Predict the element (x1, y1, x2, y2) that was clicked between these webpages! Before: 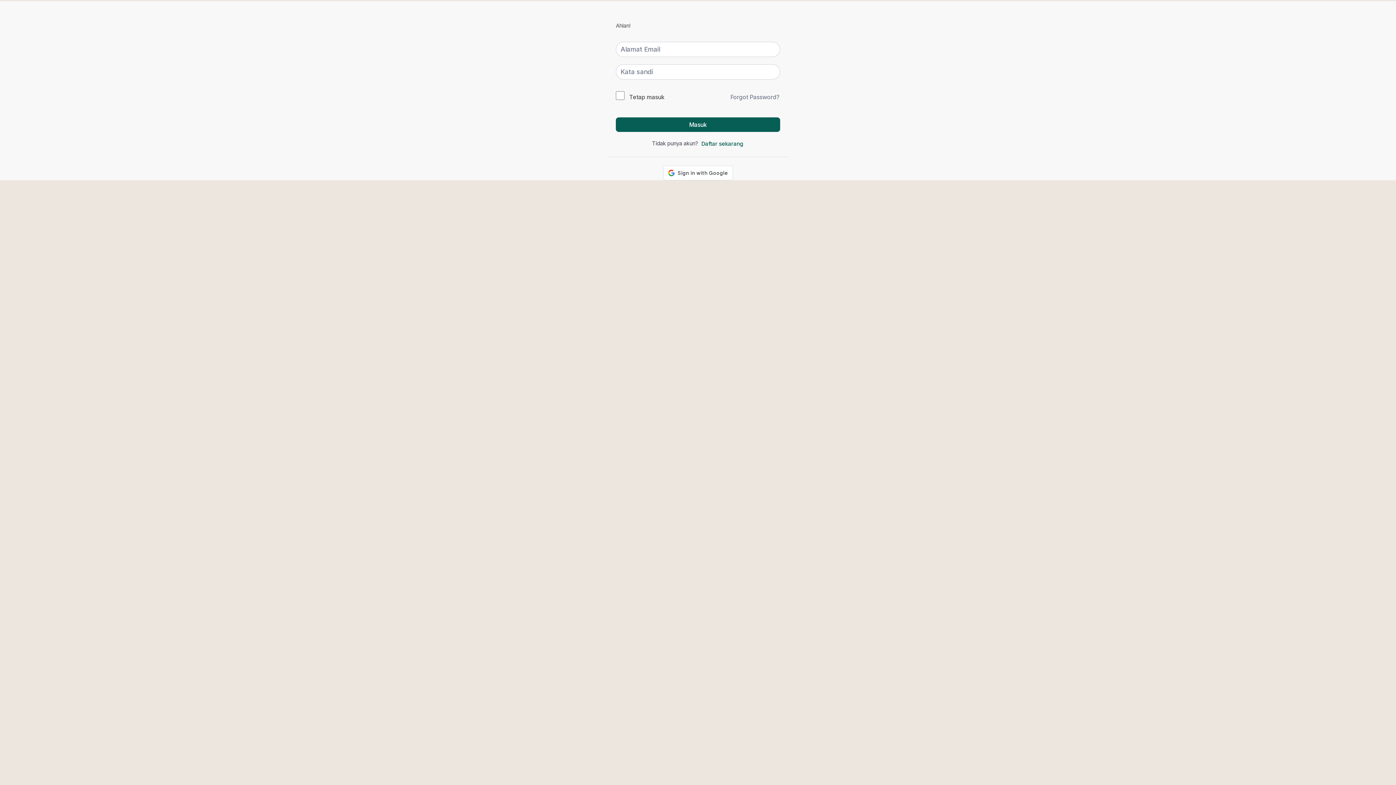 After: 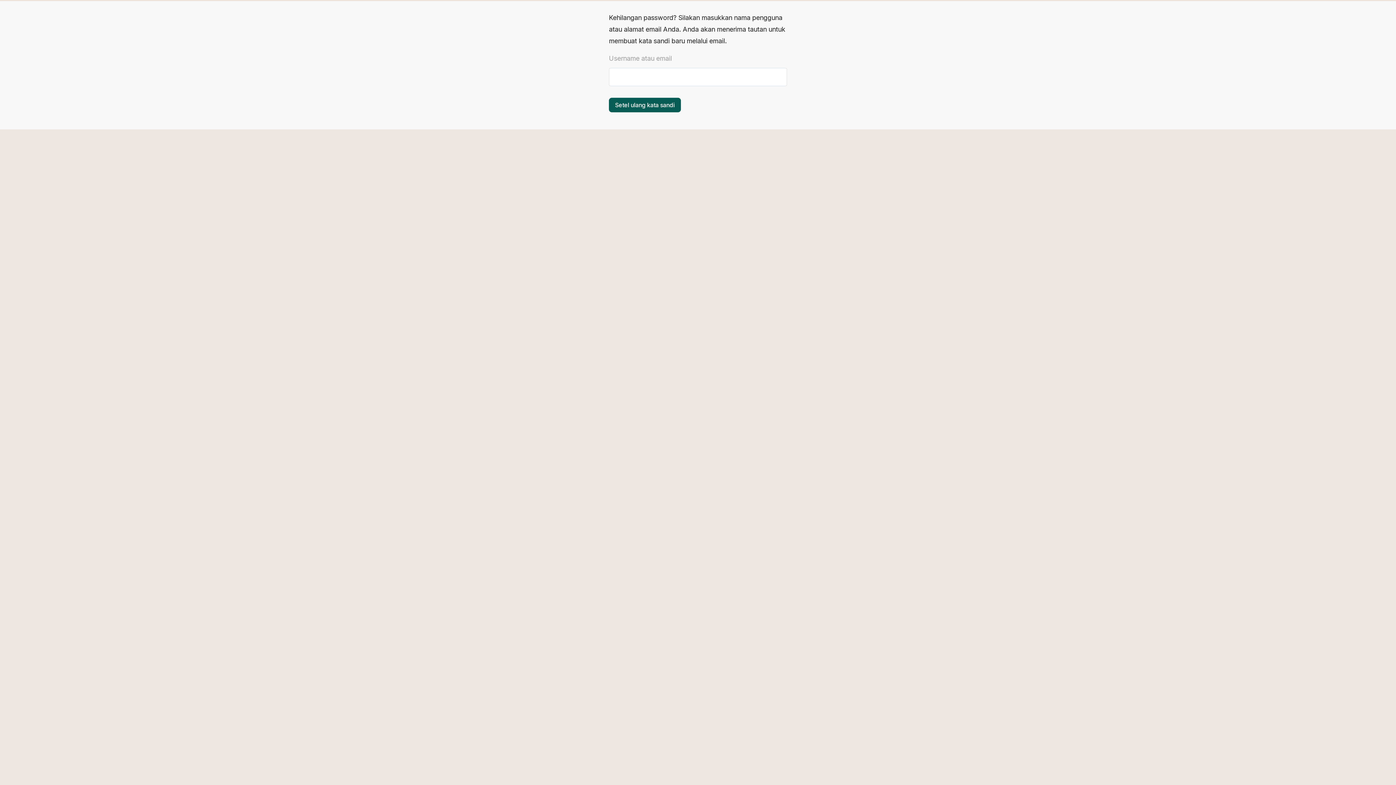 Action: bbox: (730, 92, 780, 101) label: Forgot Password?